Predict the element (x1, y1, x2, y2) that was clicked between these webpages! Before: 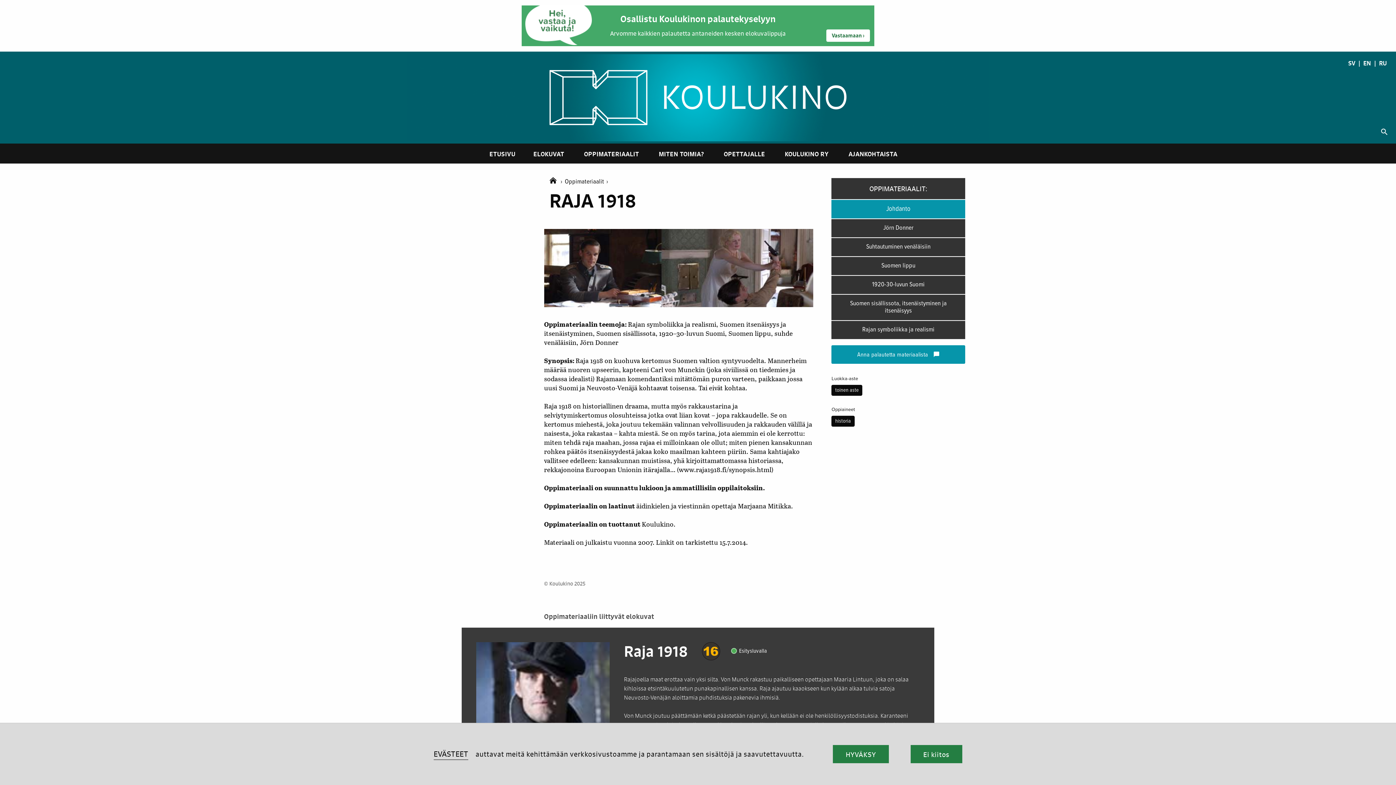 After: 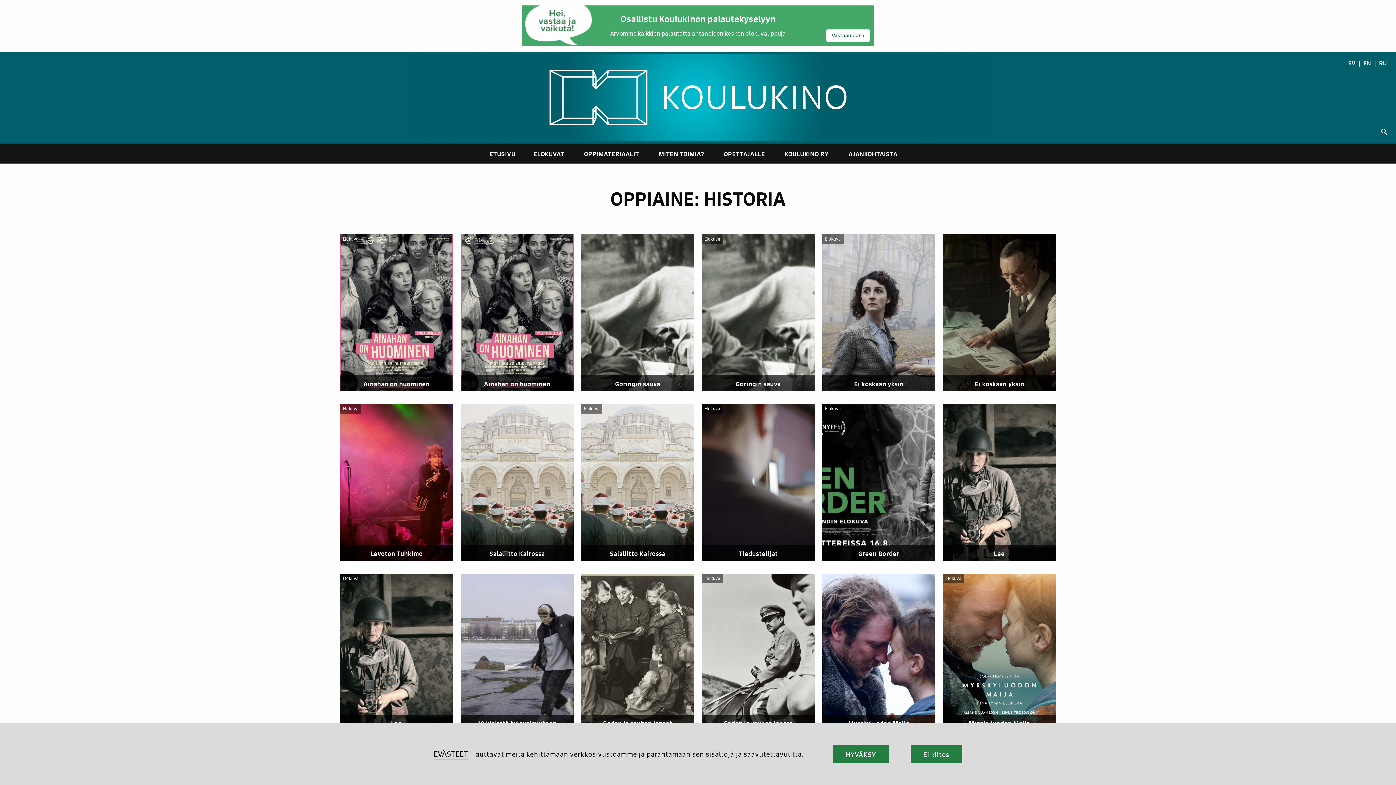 Action: label: historia bbox: (831, 415, 854, 426)